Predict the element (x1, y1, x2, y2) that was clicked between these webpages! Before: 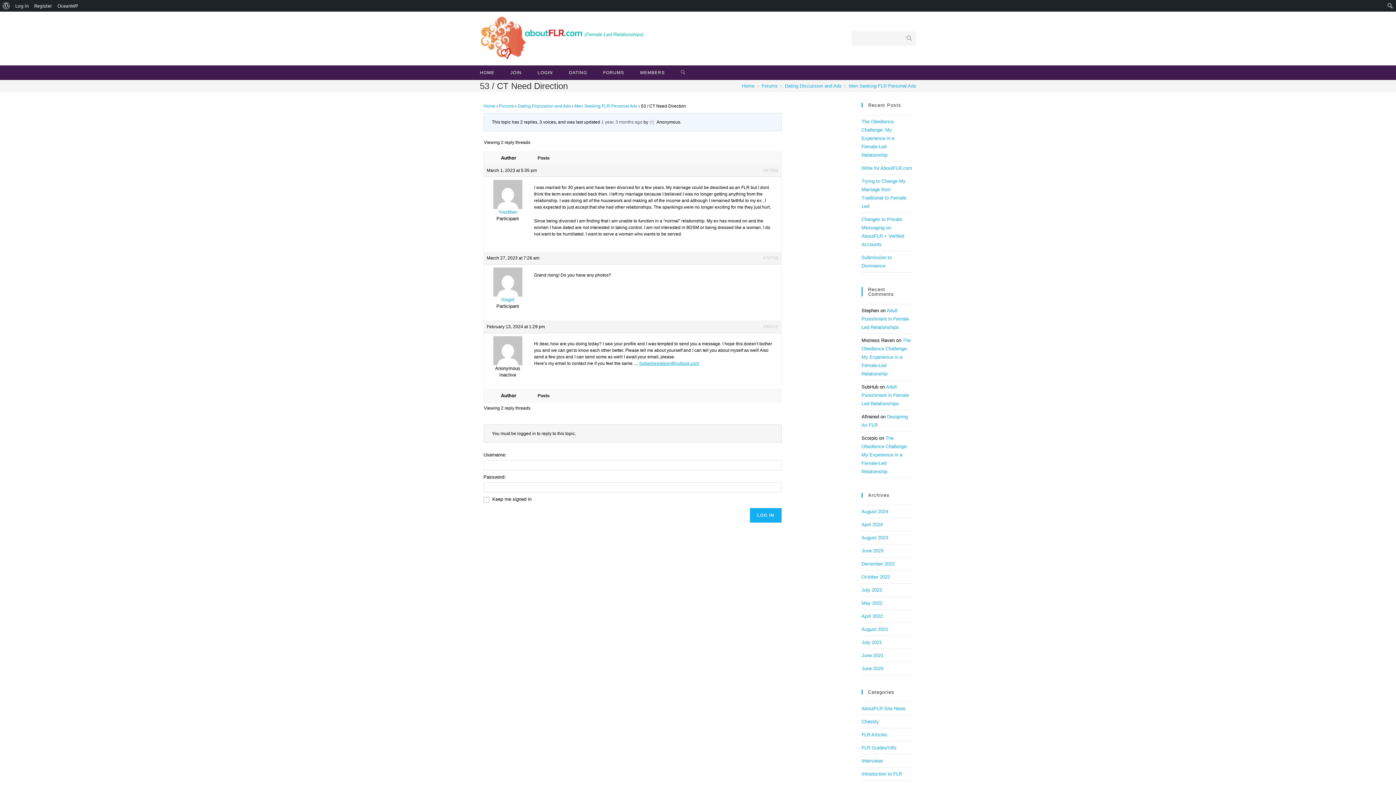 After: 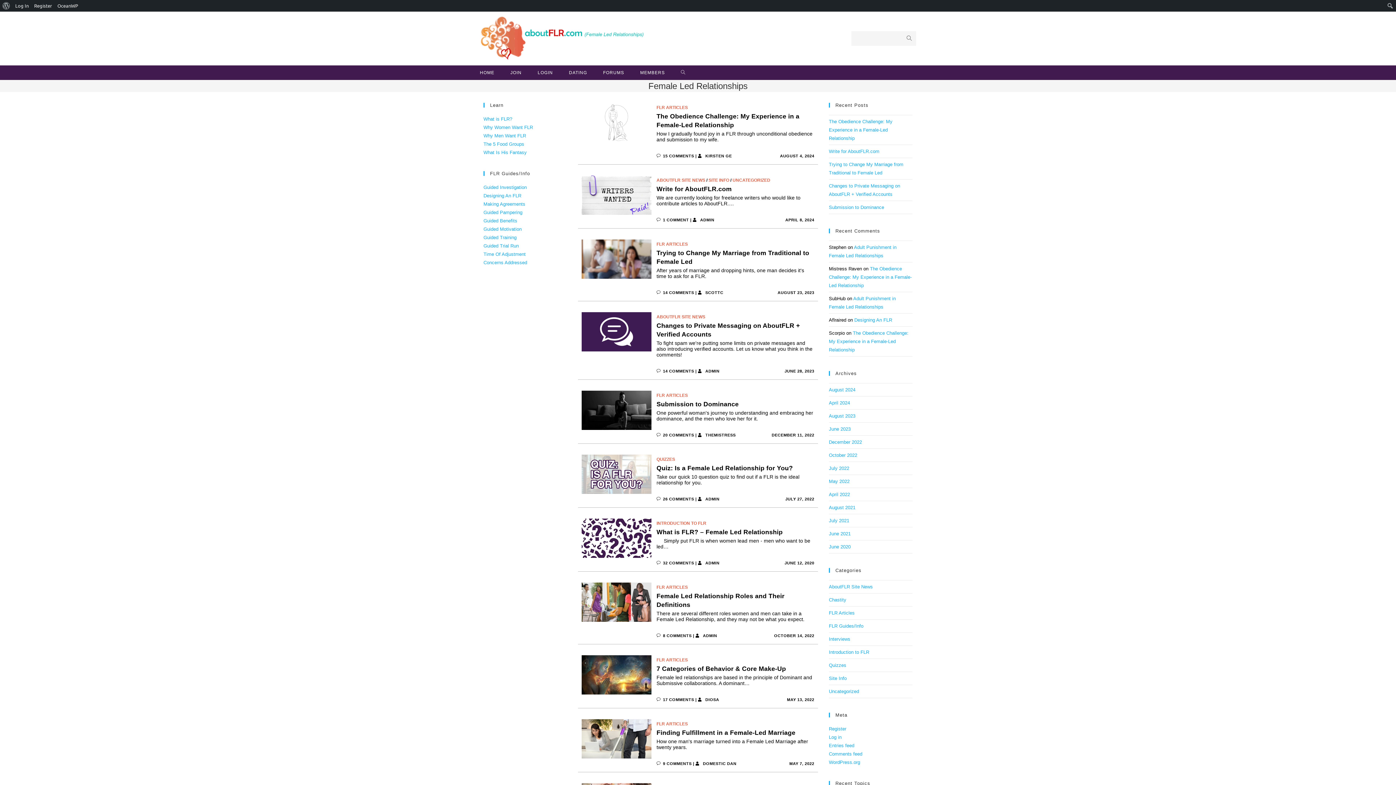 Action: bbox: (480, 35, 646, 40)